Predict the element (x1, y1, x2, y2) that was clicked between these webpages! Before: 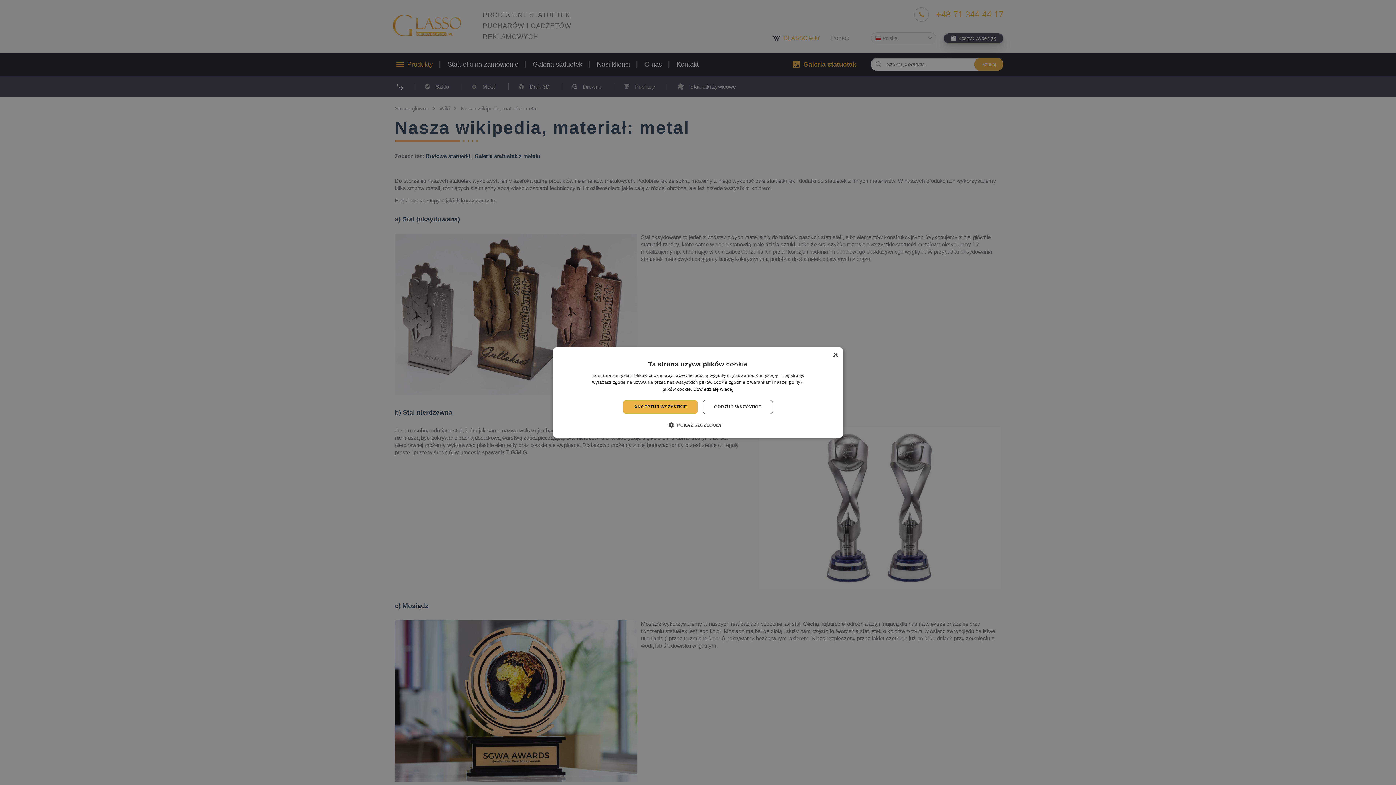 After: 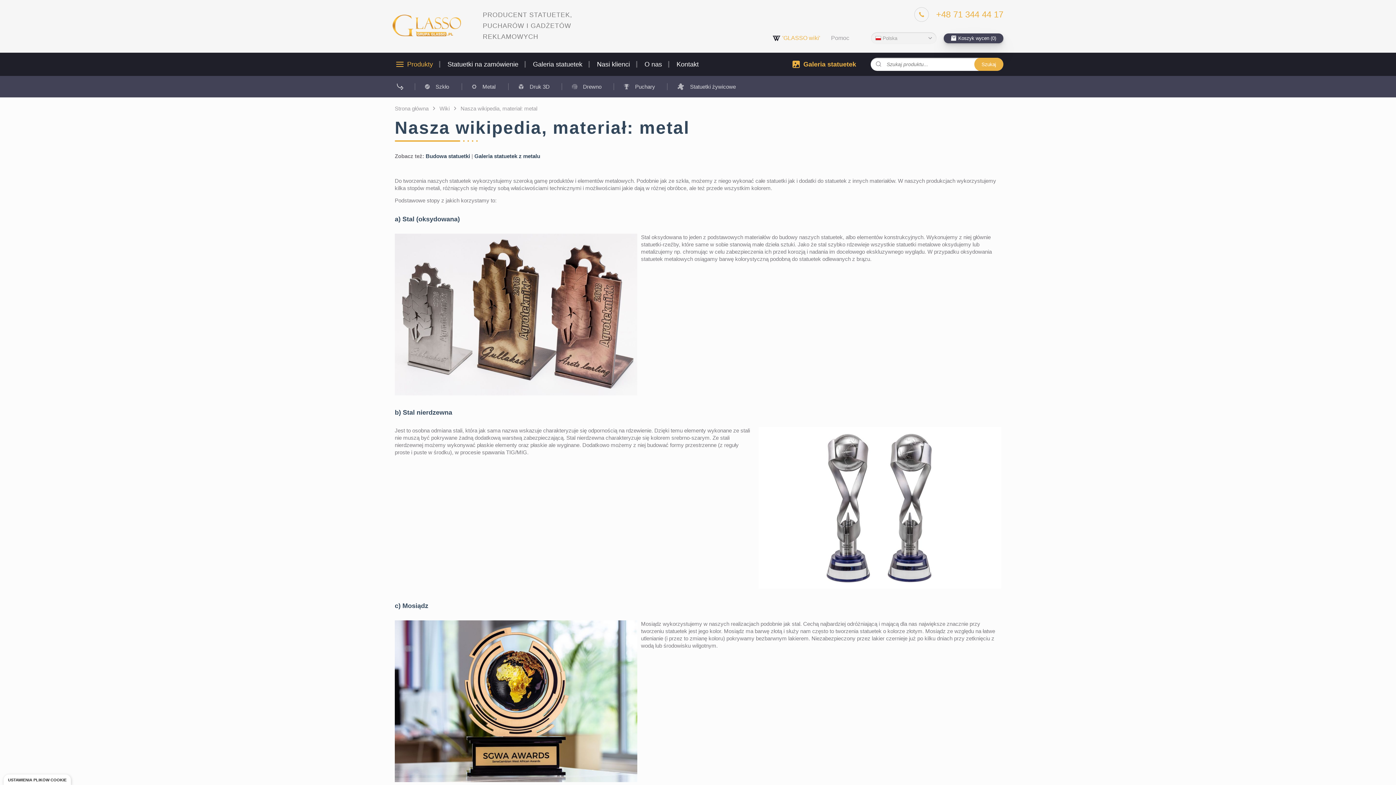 Action: bbox: (623, 400, 697, 414) label: AKCEPTUJ WSZYSTKIE